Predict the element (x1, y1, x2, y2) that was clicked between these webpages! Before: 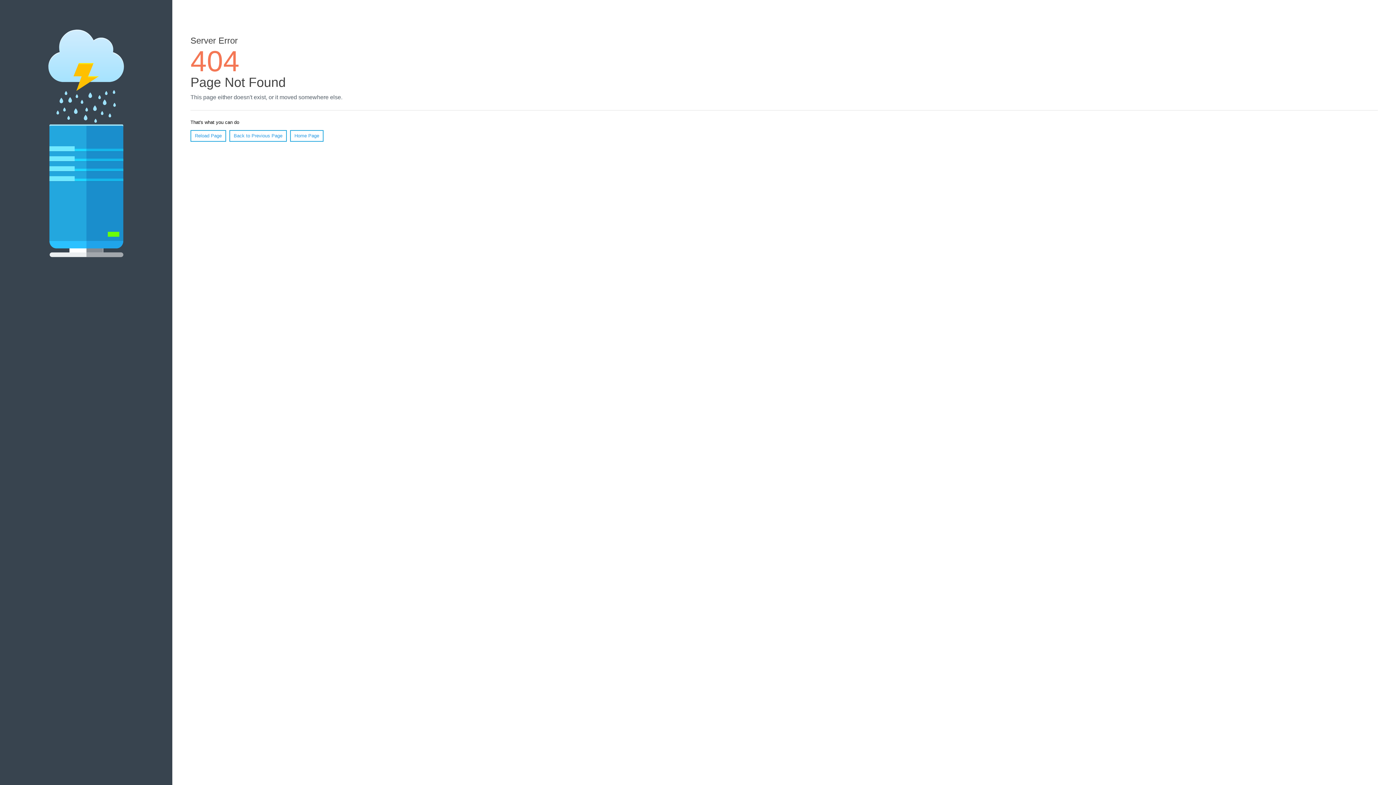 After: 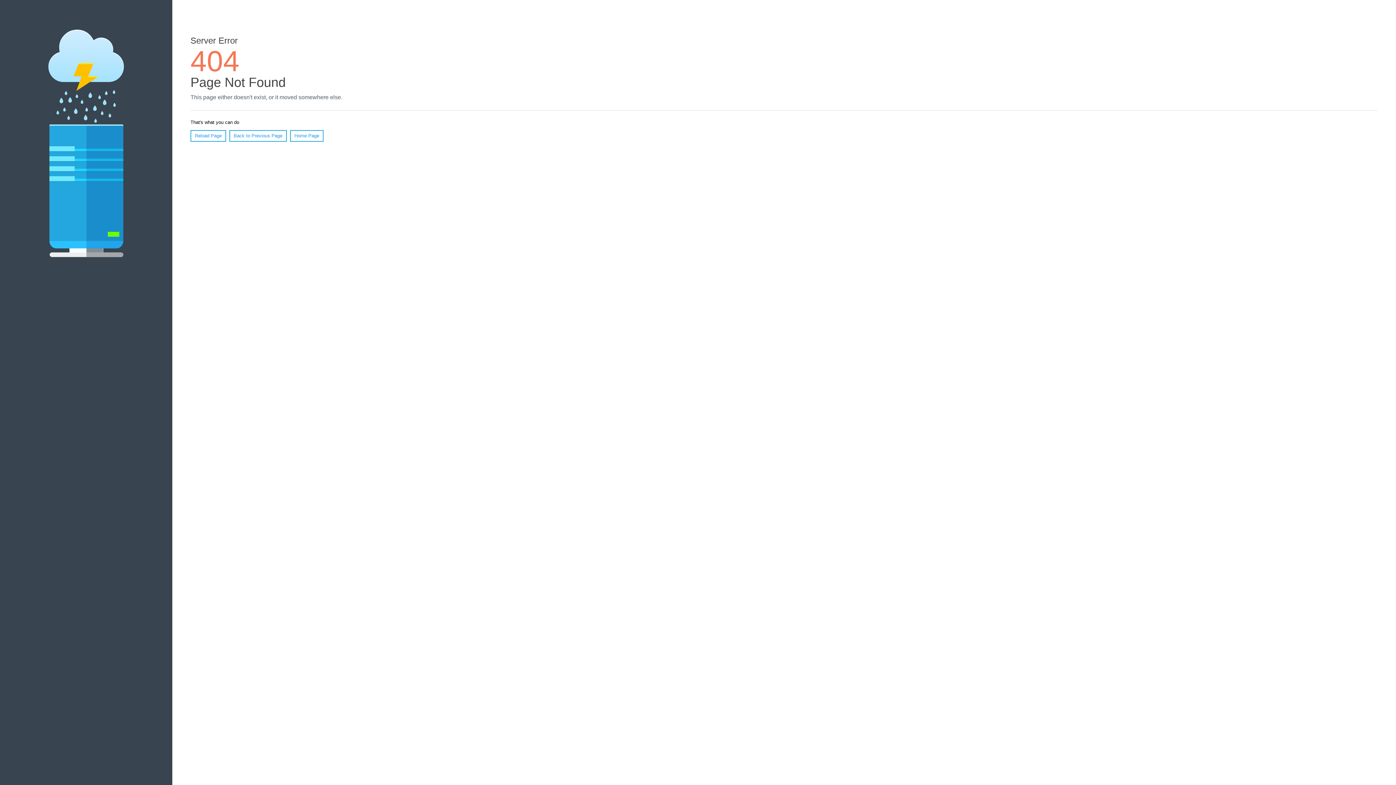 Action: bbox: (190, 130, 226, 141) label: Reload Page